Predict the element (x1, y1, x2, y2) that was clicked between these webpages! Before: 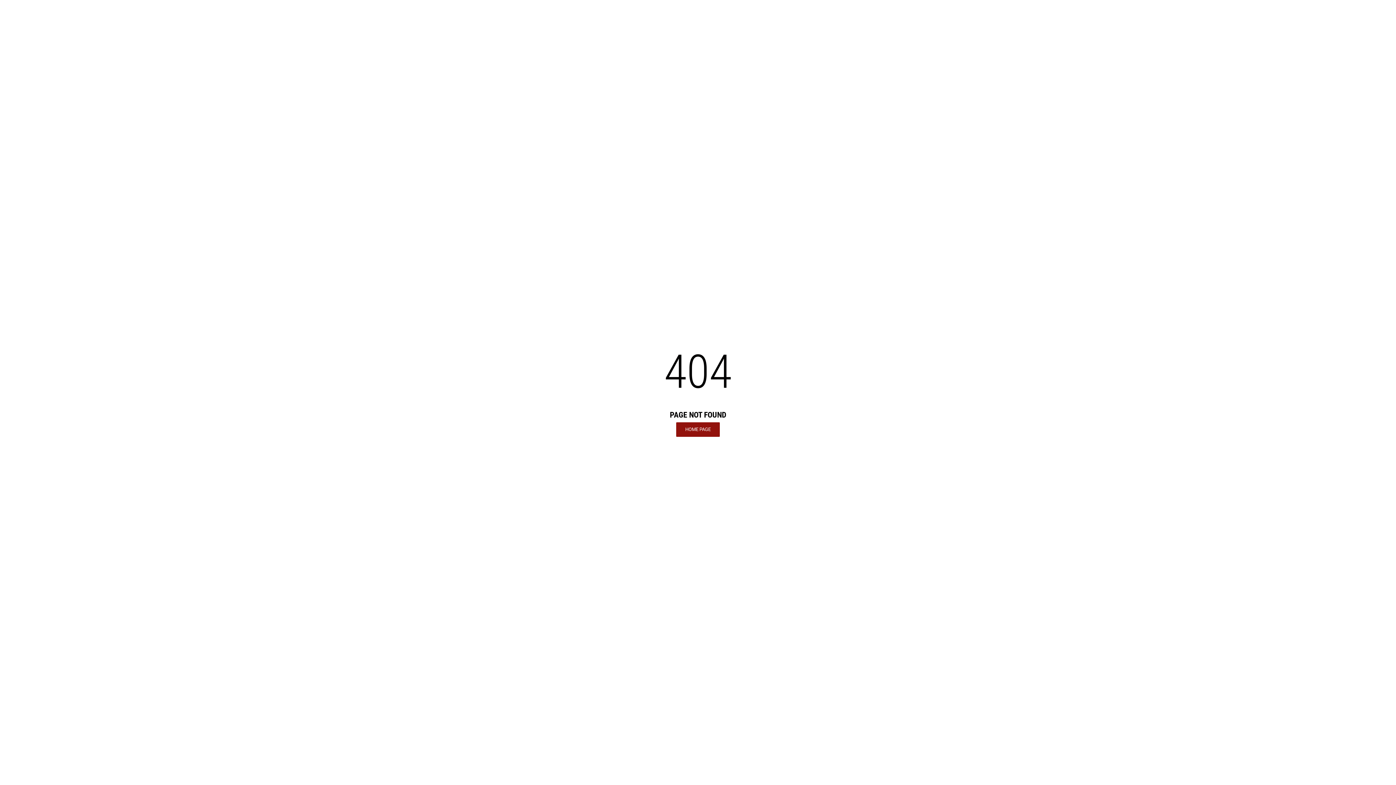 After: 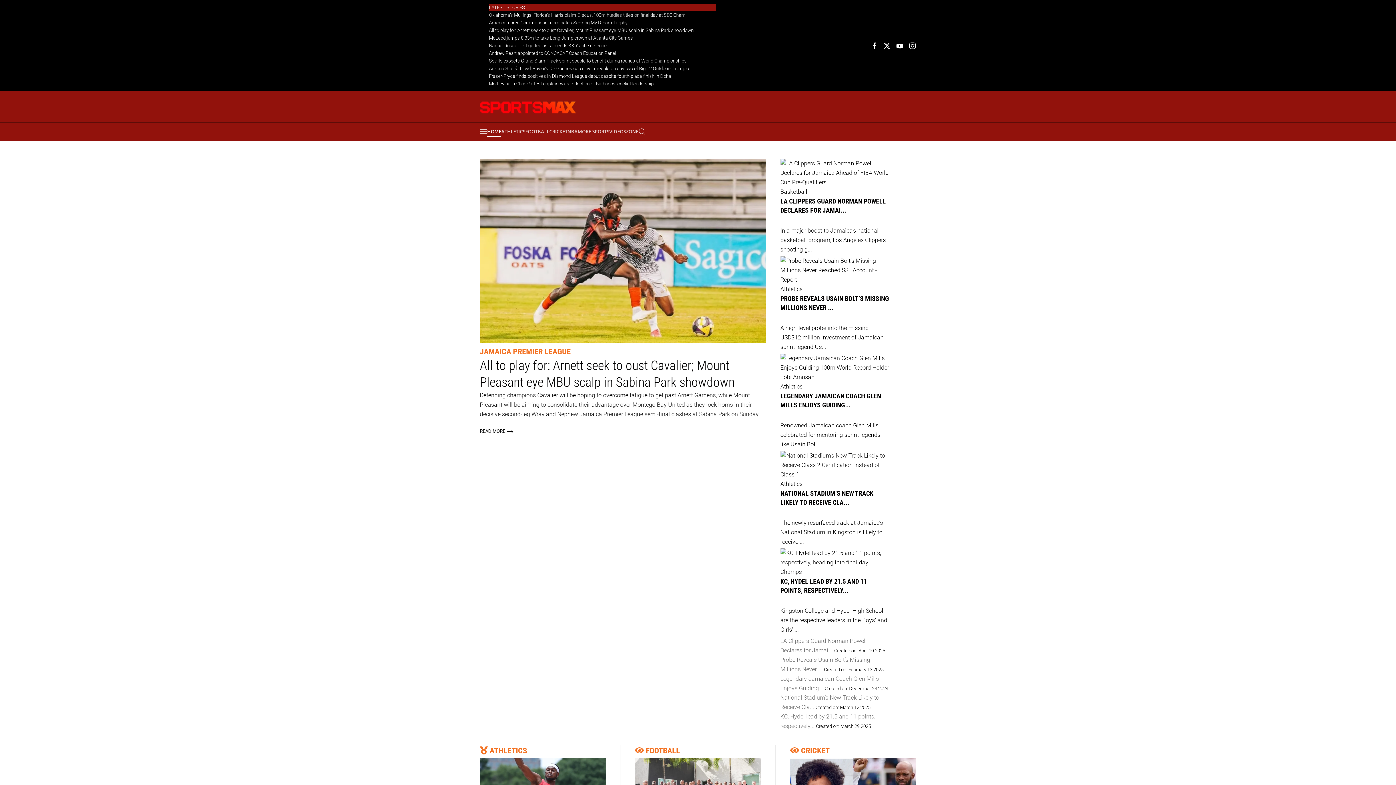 Action: label: HOME PAGE bbox: (676, 422, 720, 436)